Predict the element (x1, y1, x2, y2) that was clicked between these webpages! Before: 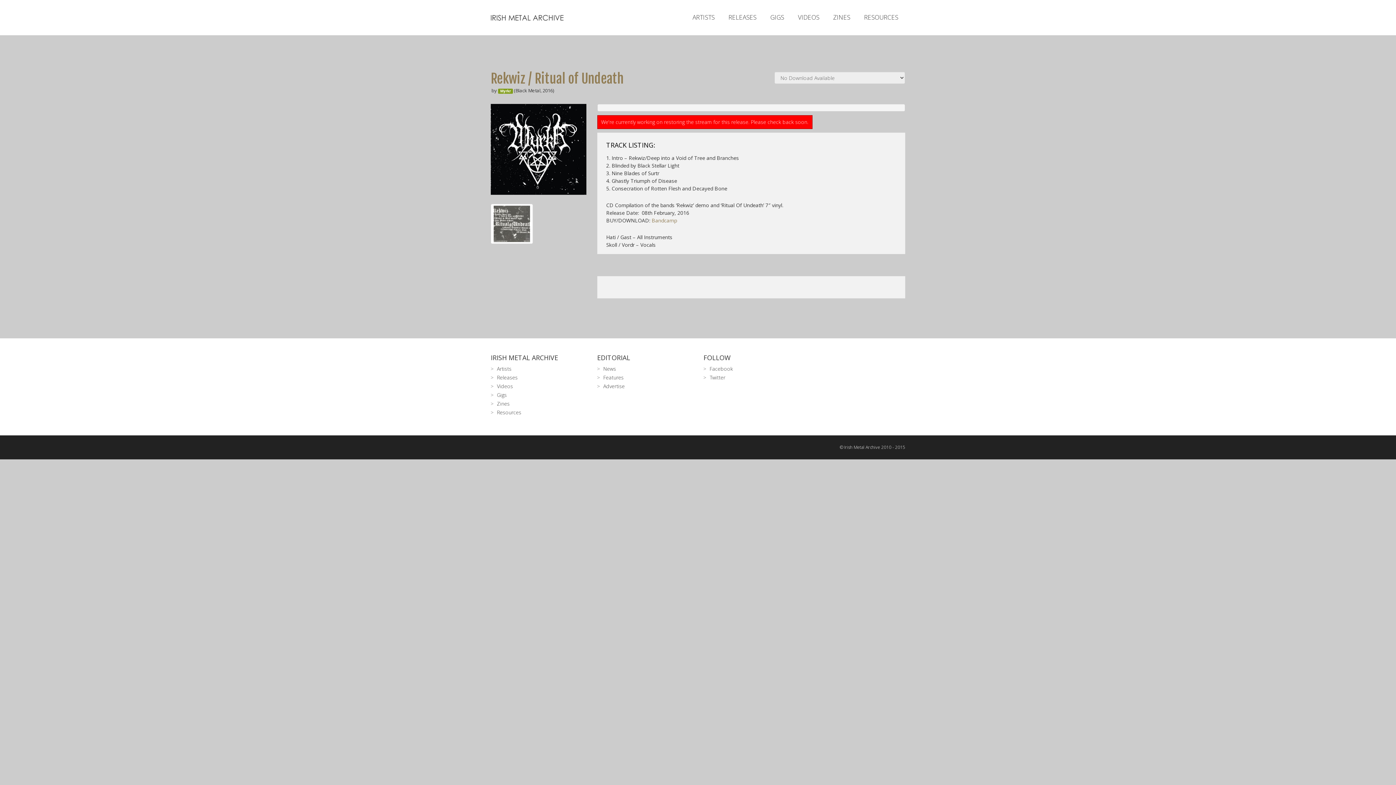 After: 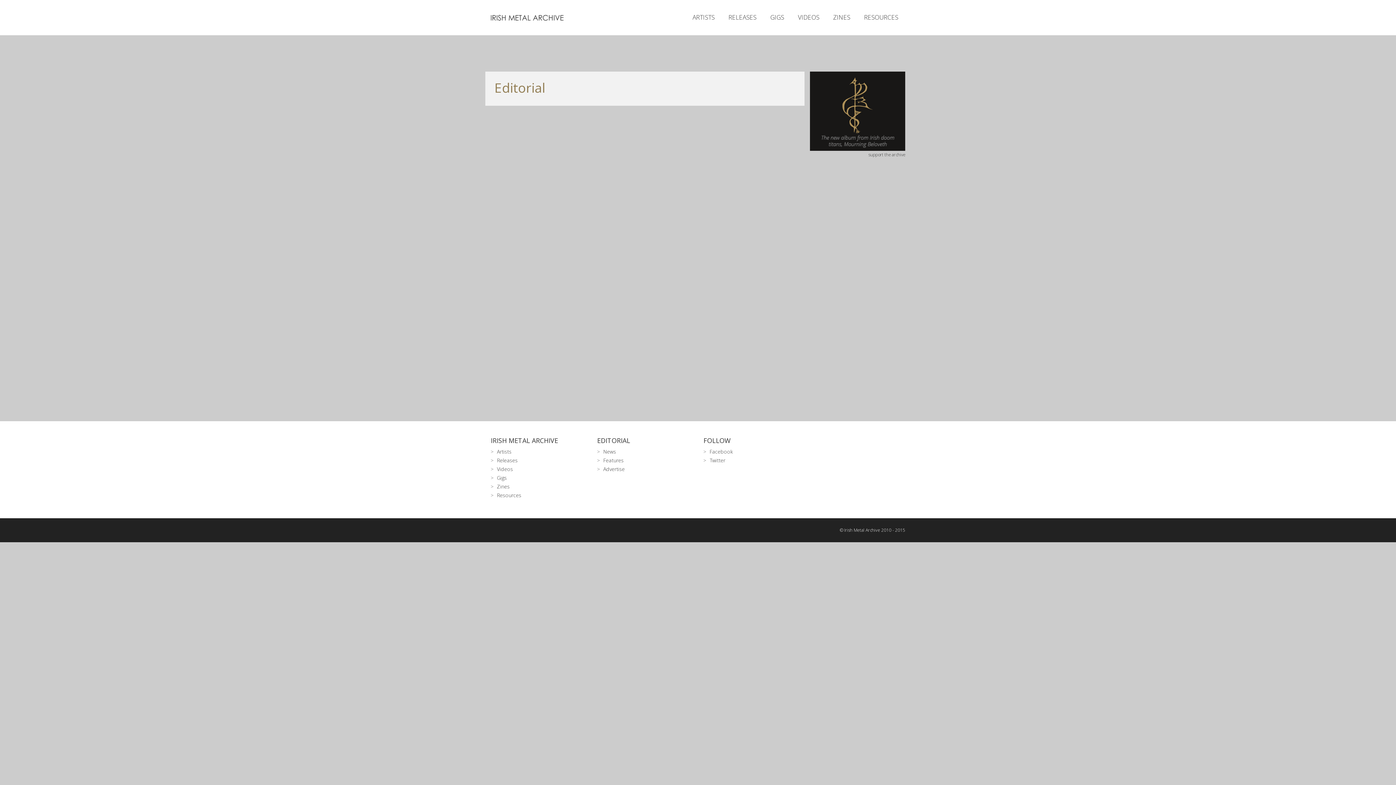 Action: bbox: (597, 353, 630, 362) label: EDITORIAL